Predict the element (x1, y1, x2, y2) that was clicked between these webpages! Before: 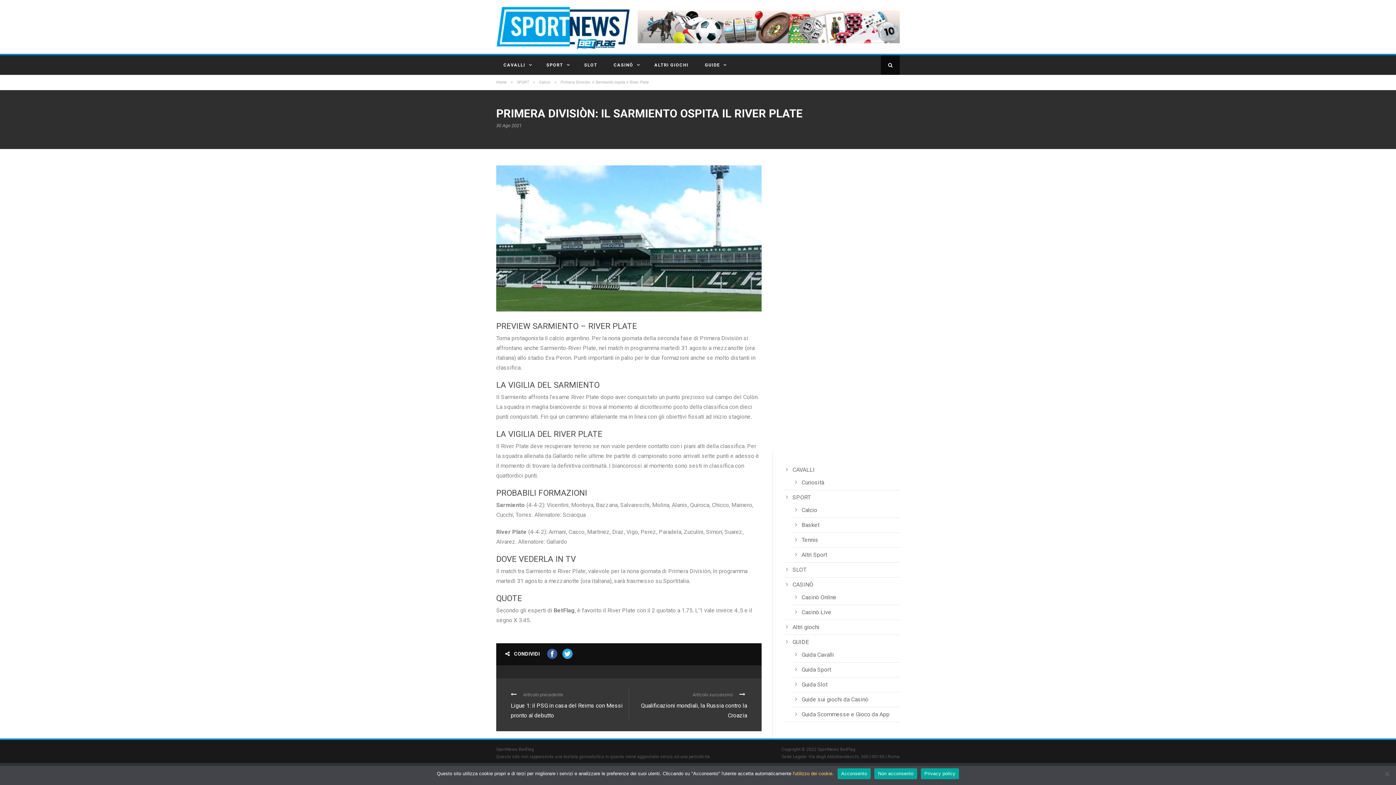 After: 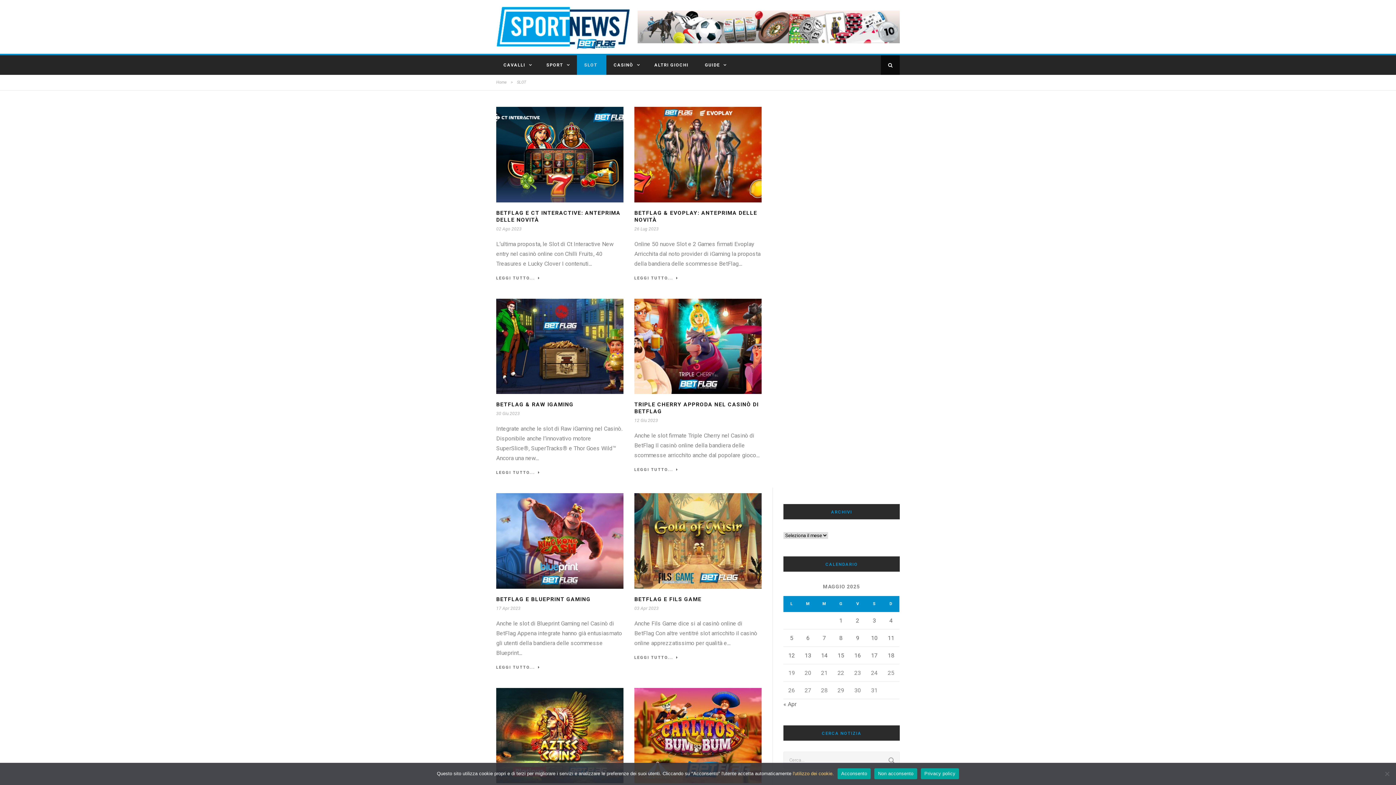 Action: label: SLOT bbox: (792, 566, 806, 573)